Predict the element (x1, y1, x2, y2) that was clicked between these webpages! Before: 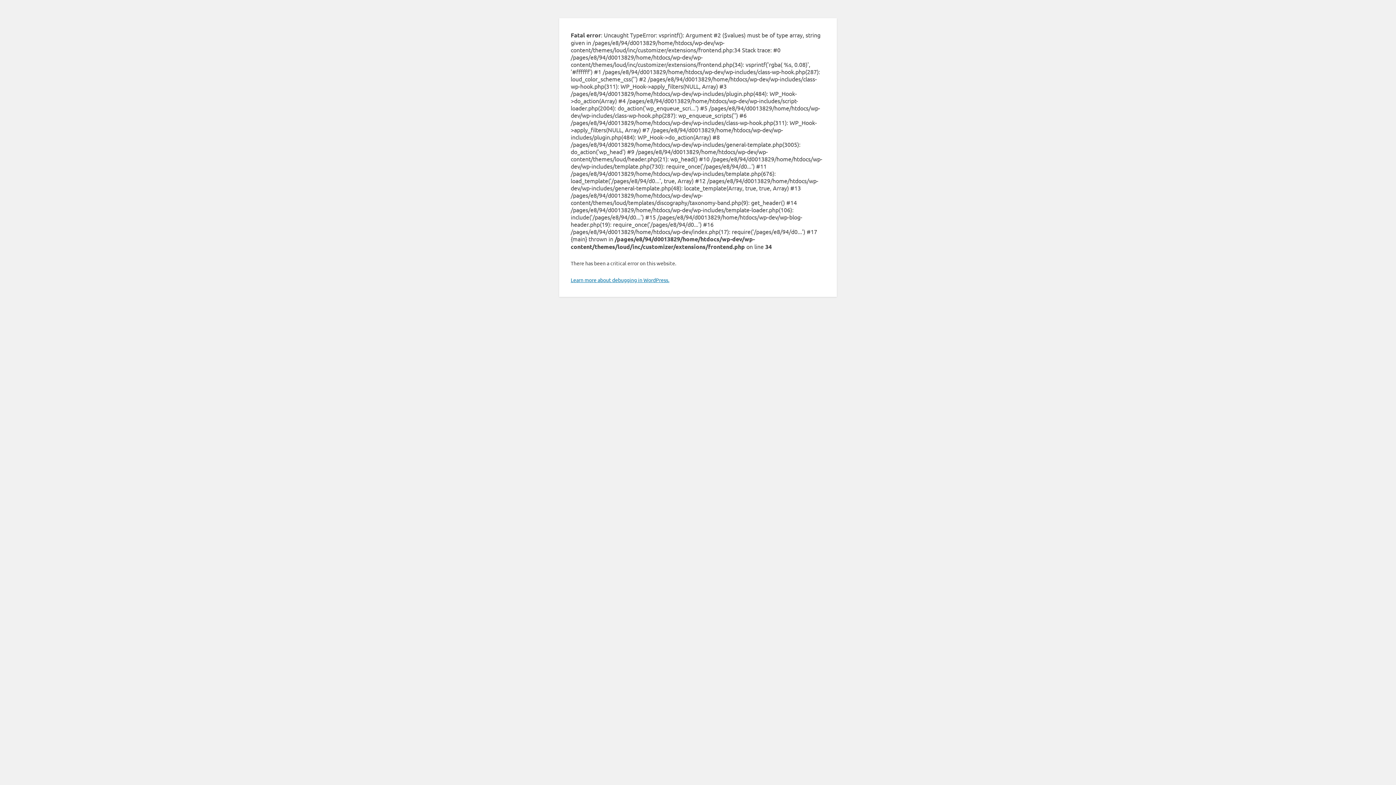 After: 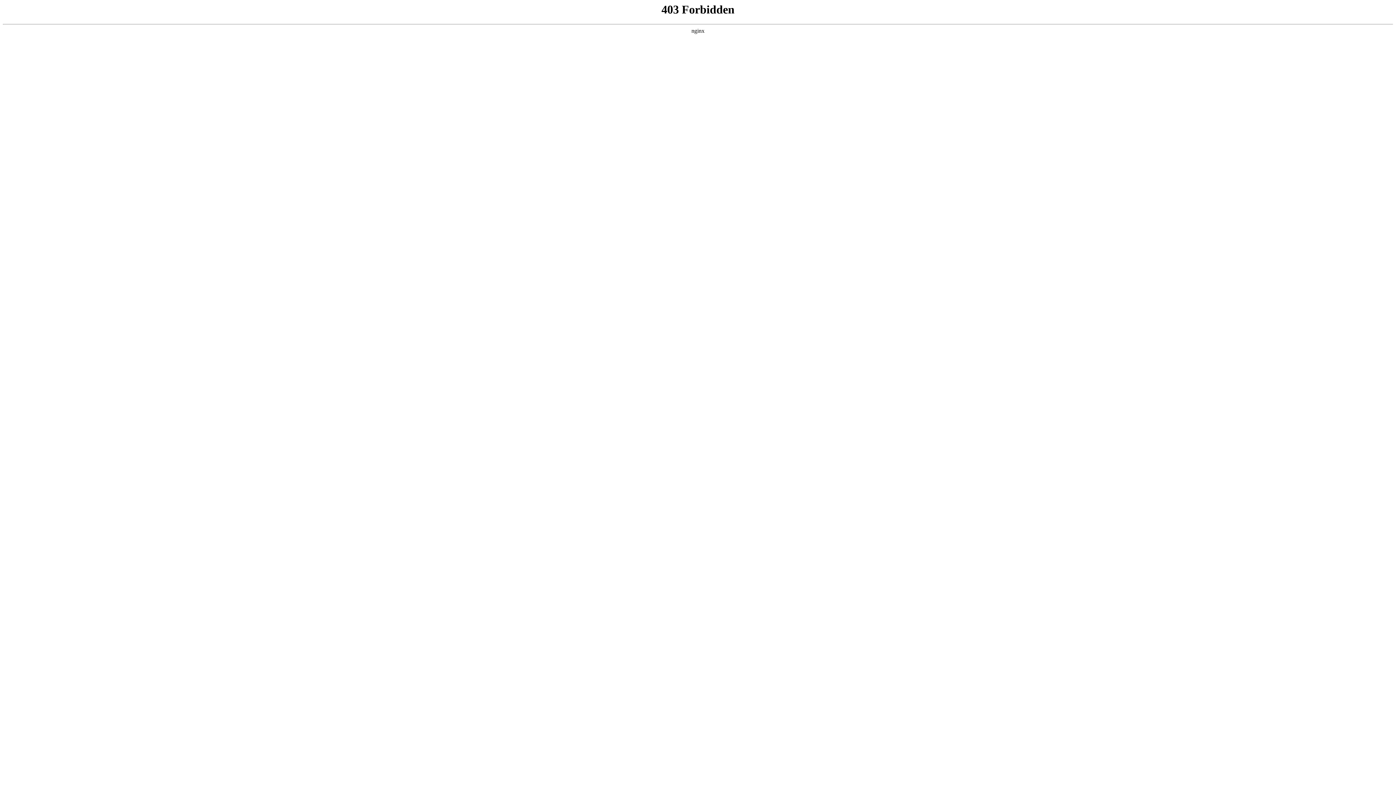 Action: bbox: (570, 276, 669, 283) label: Learn more about debugging in WordPress.